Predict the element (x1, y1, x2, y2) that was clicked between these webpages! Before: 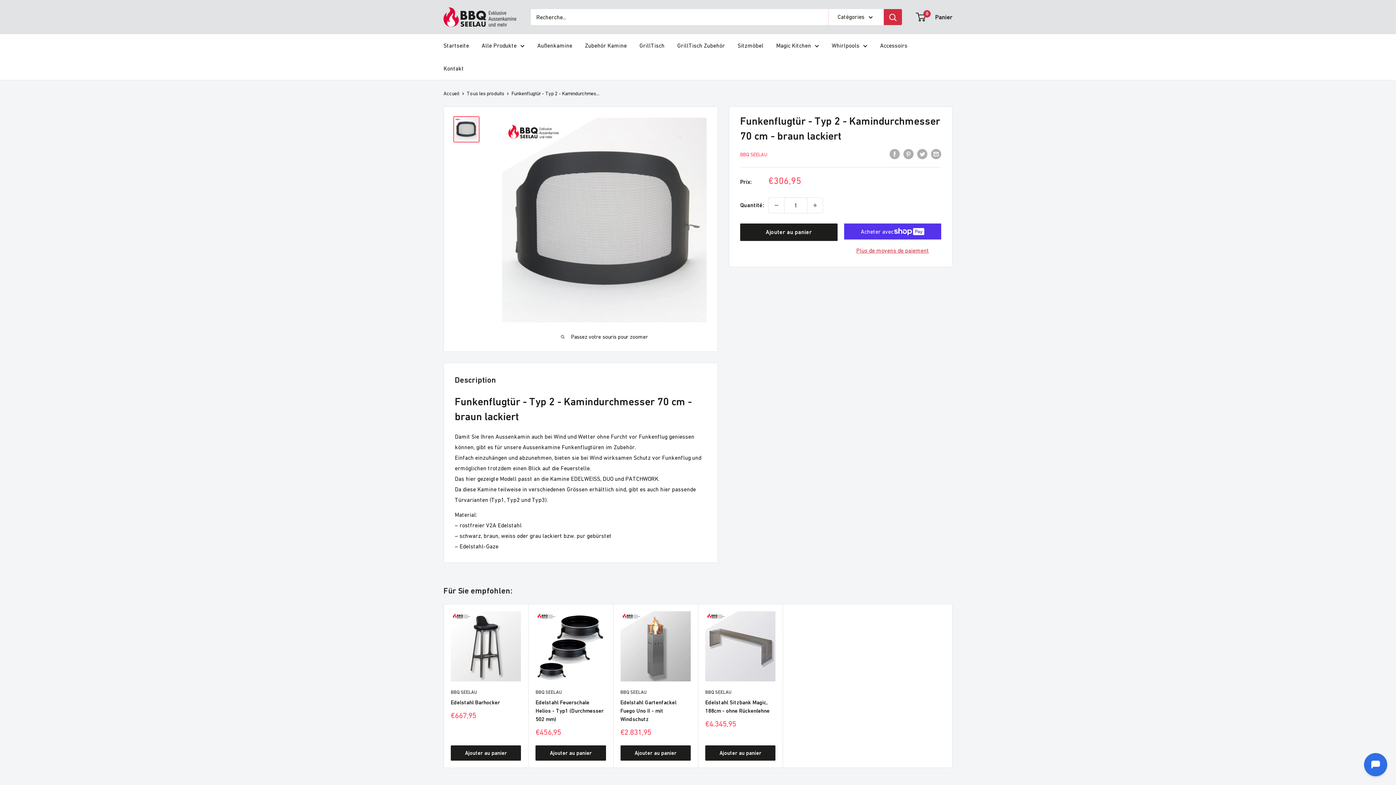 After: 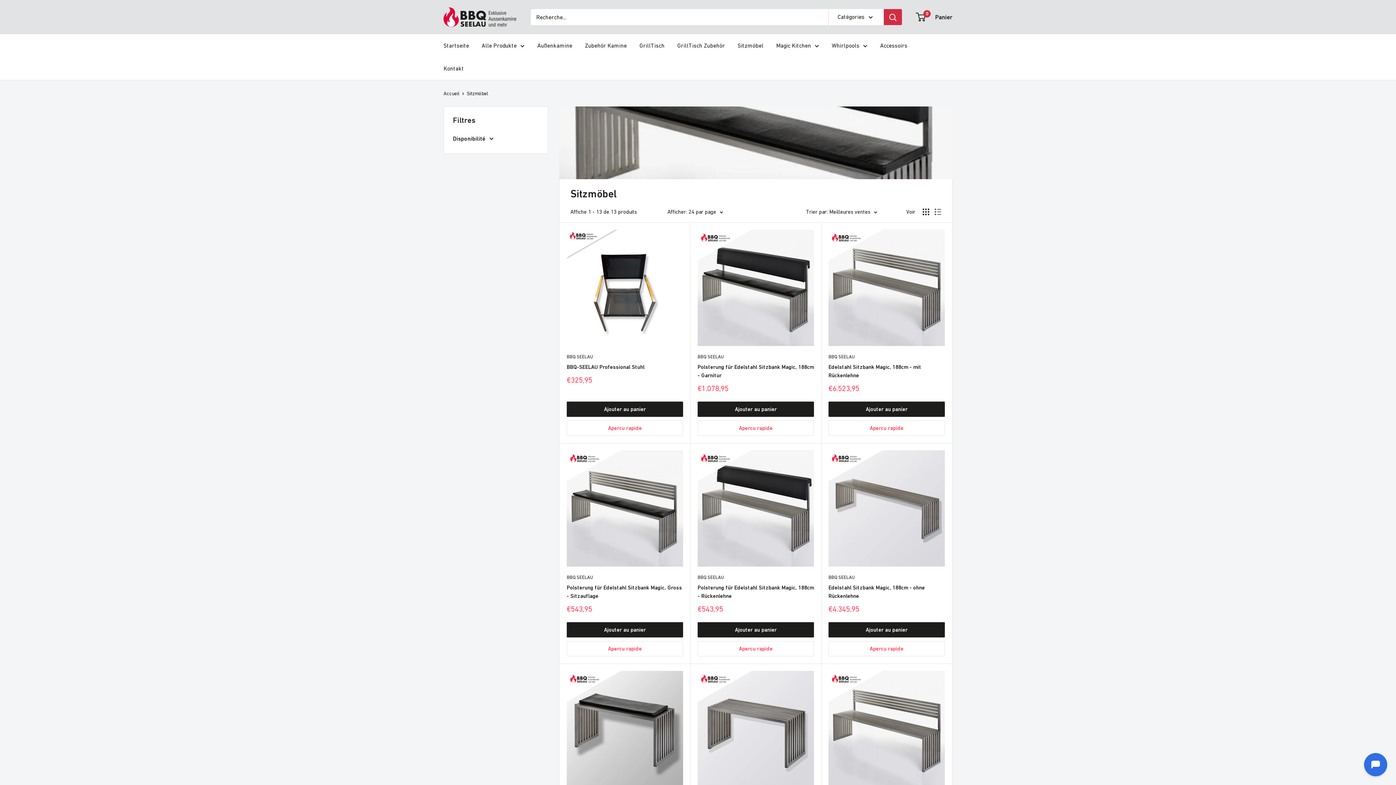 Action: label: Sitzmöbel bbox: (737, 40, 763, 50)